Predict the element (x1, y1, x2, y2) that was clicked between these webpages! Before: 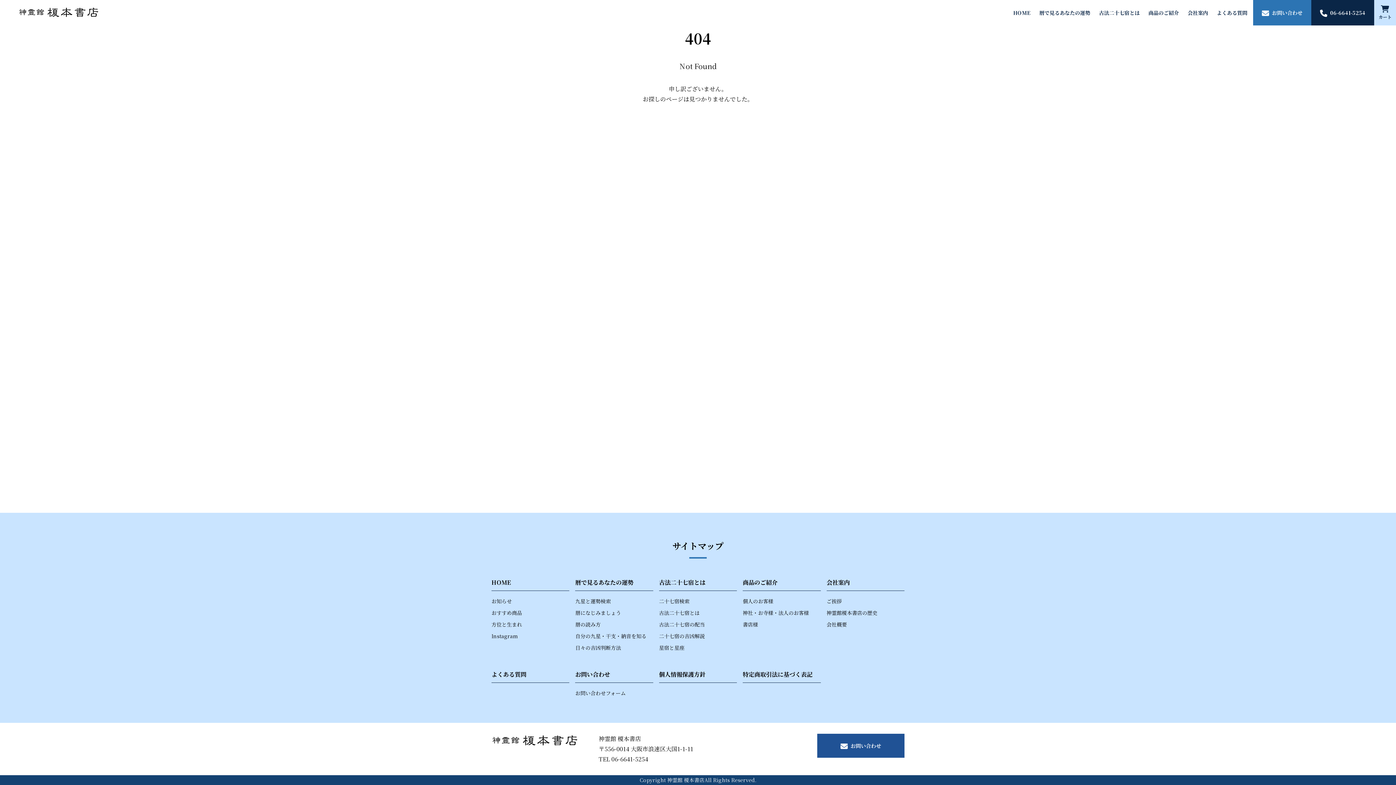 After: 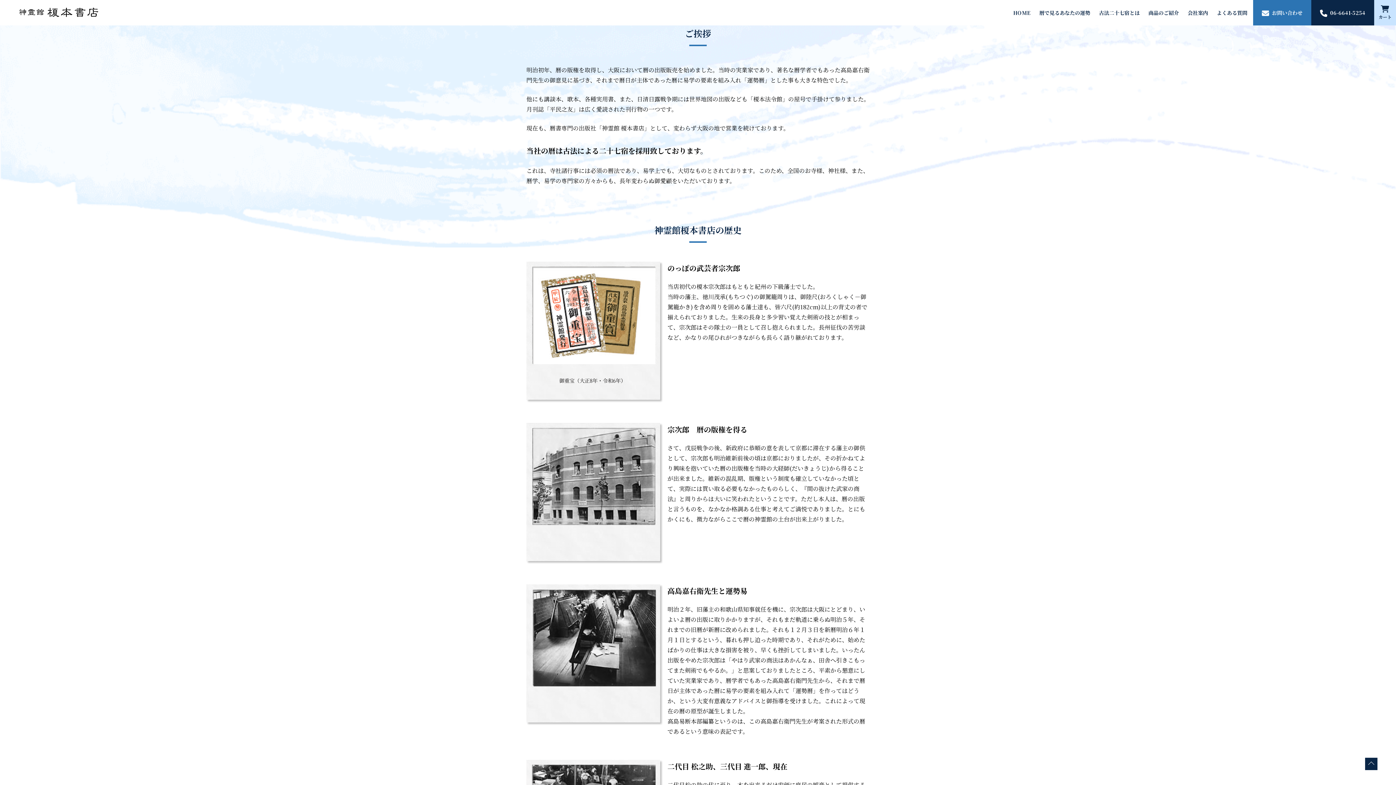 Action: label: ご挨拶 bbox: (826, 597, 842, 605)